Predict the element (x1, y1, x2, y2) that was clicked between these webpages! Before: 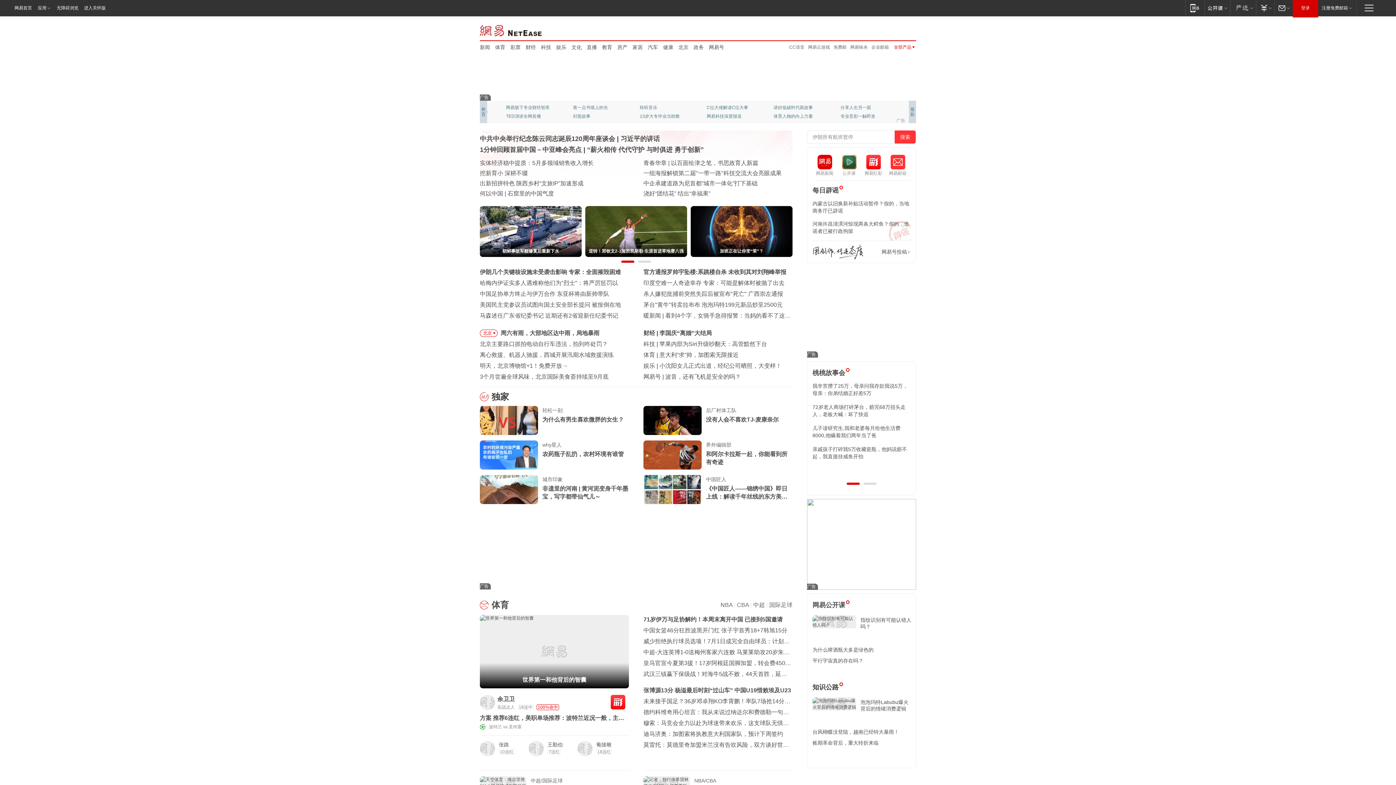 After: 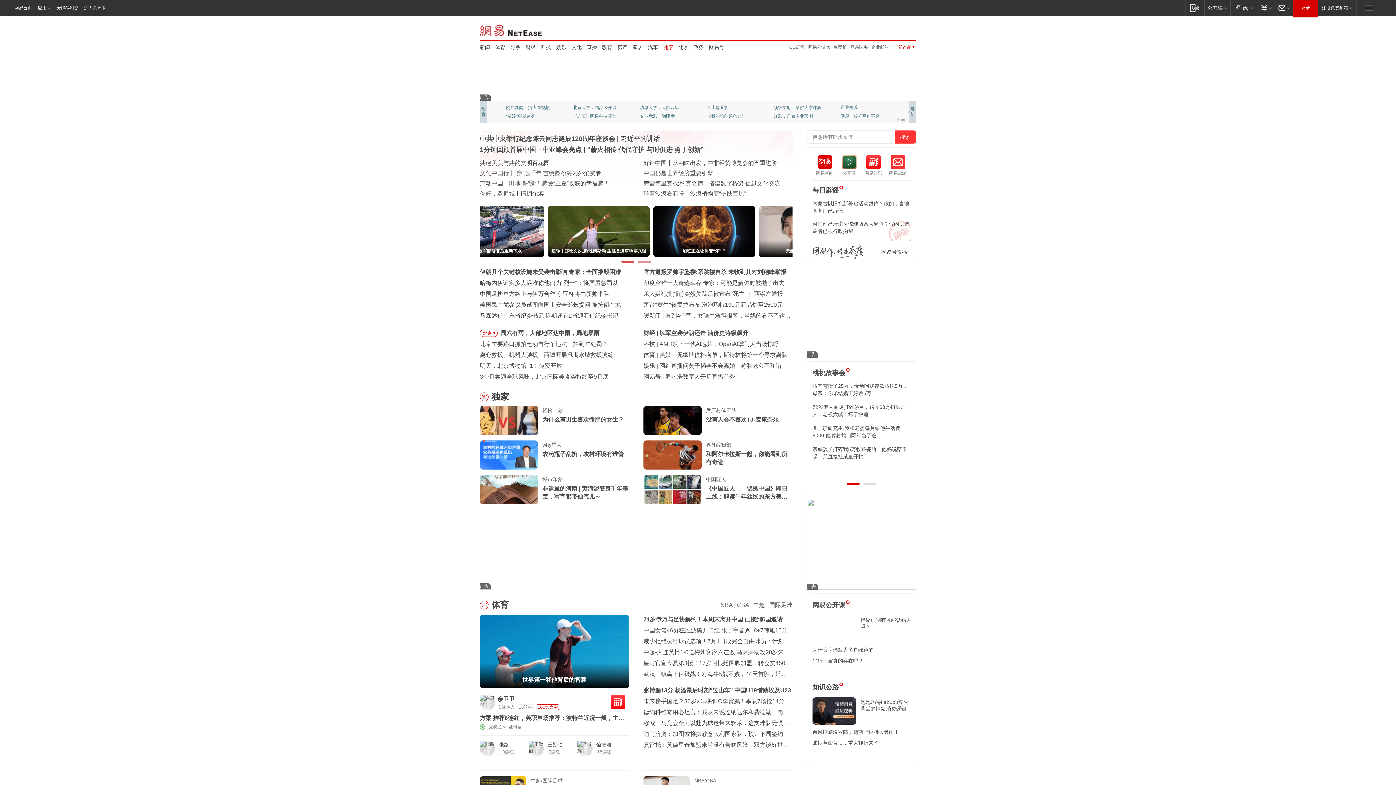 Action: bbox: (663, 43, 673, 50) label: 健康